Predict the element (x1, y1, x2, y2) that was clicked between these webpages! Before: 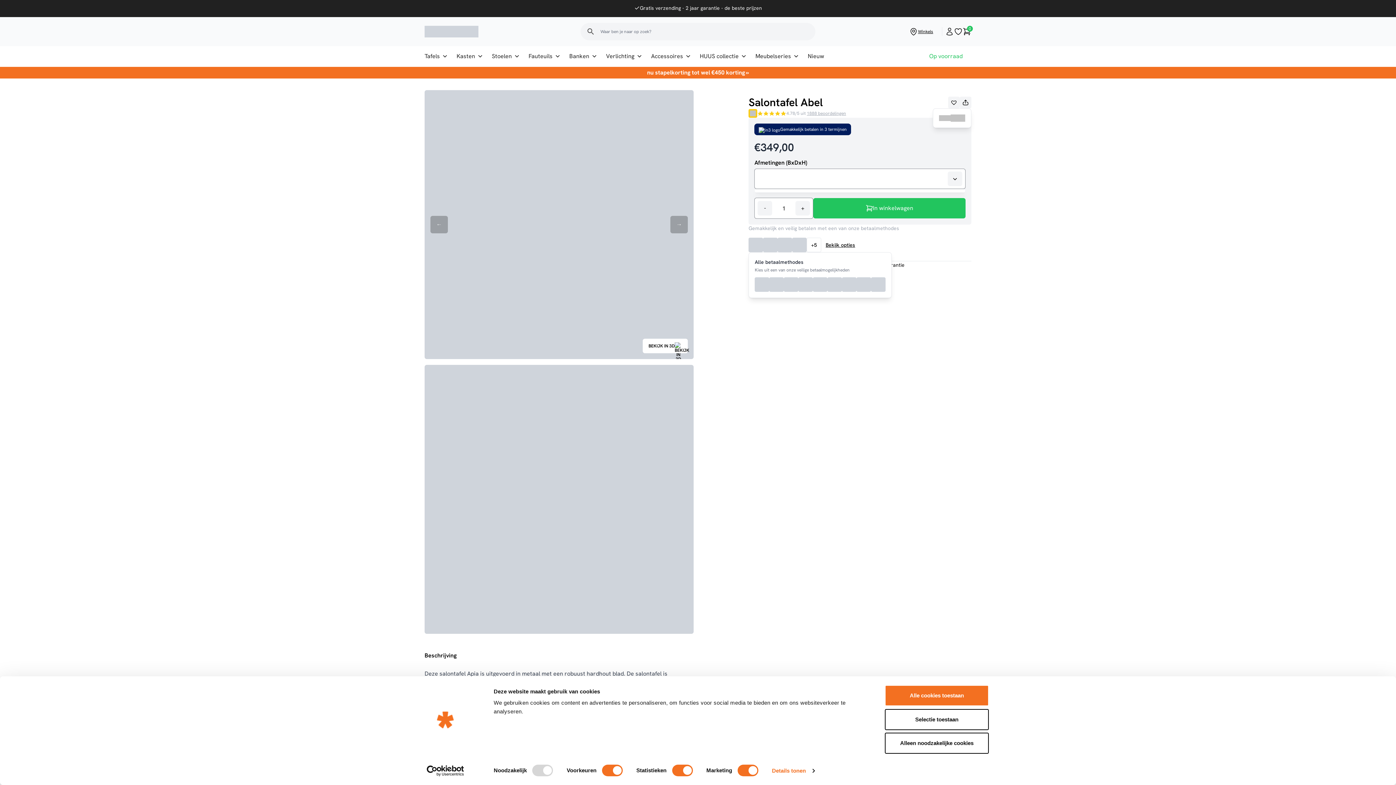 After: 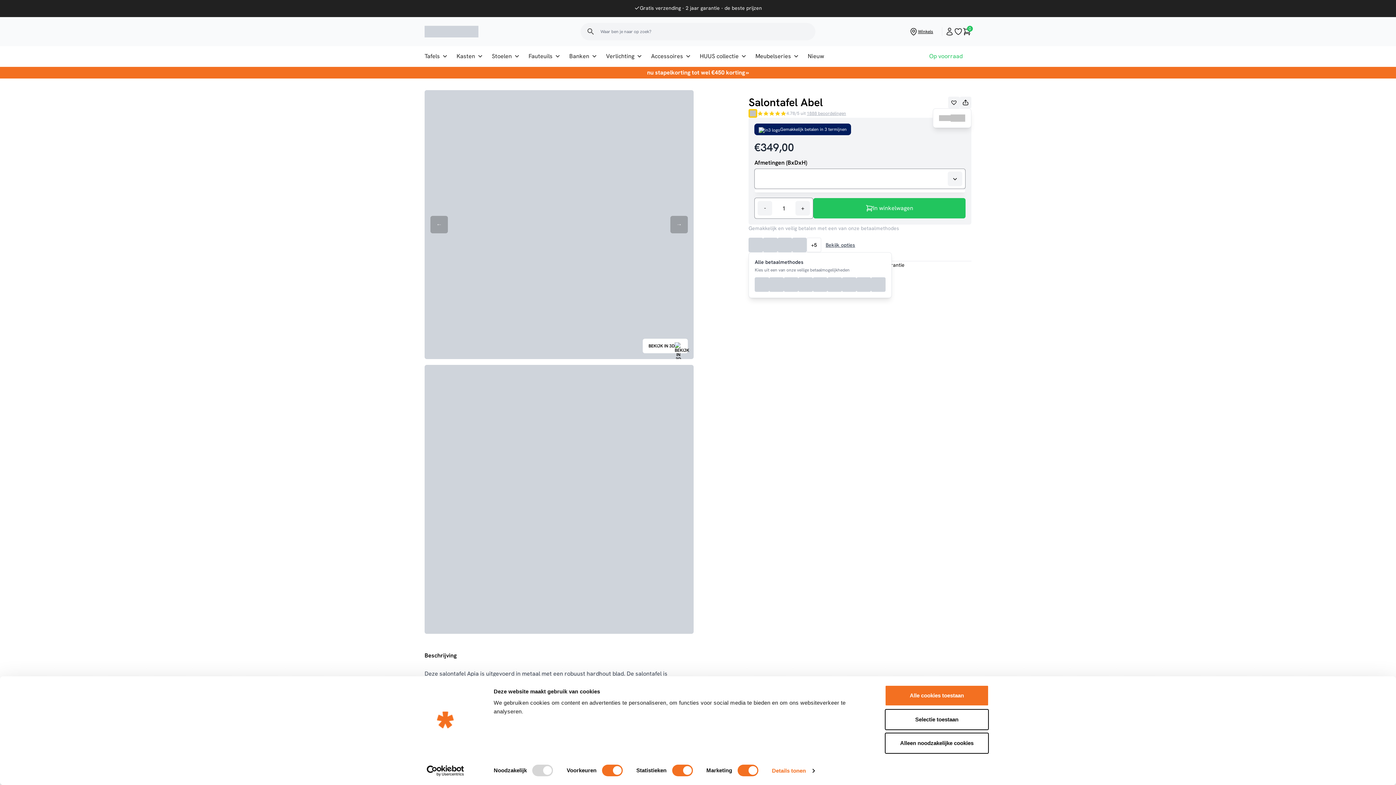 Action: label: Bekijk opties bbox: (824, 240, 856, 249)